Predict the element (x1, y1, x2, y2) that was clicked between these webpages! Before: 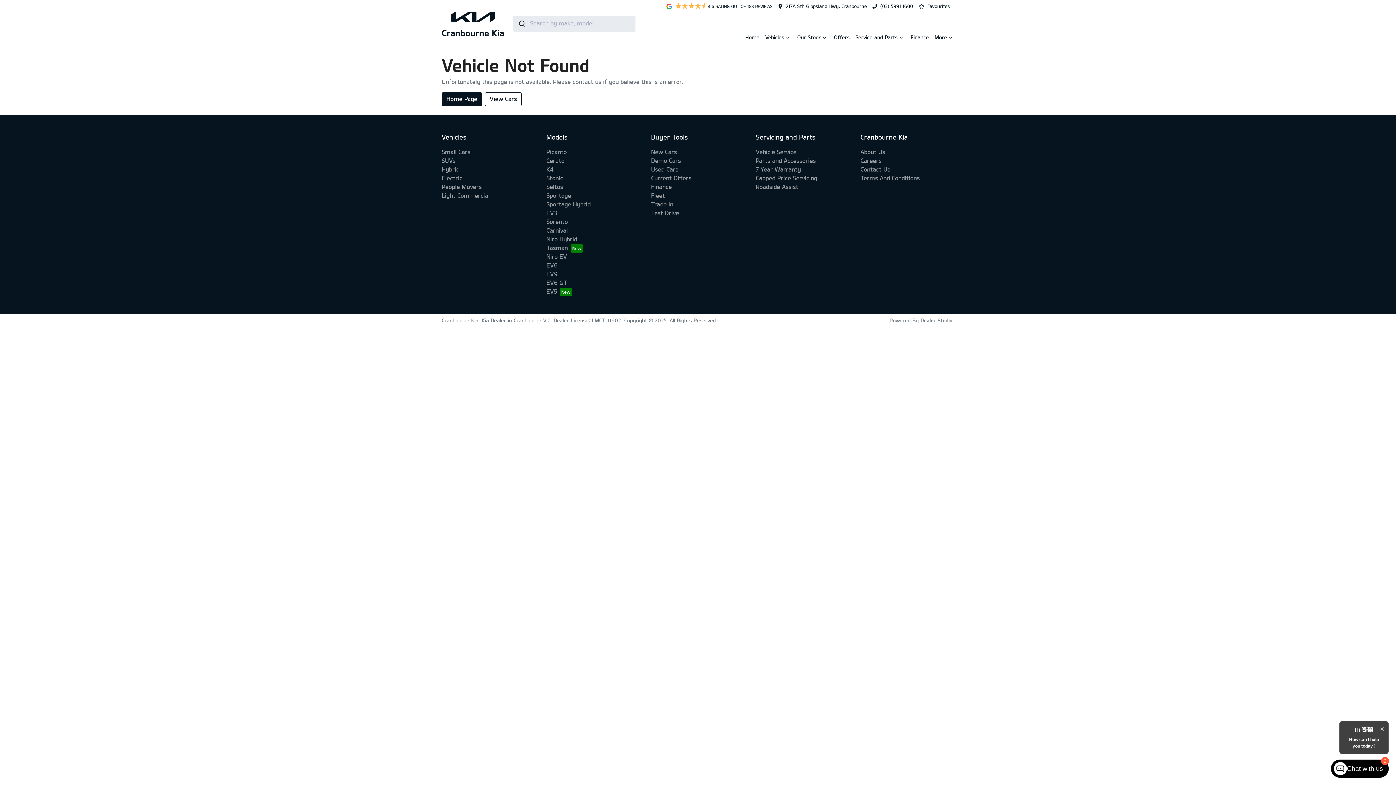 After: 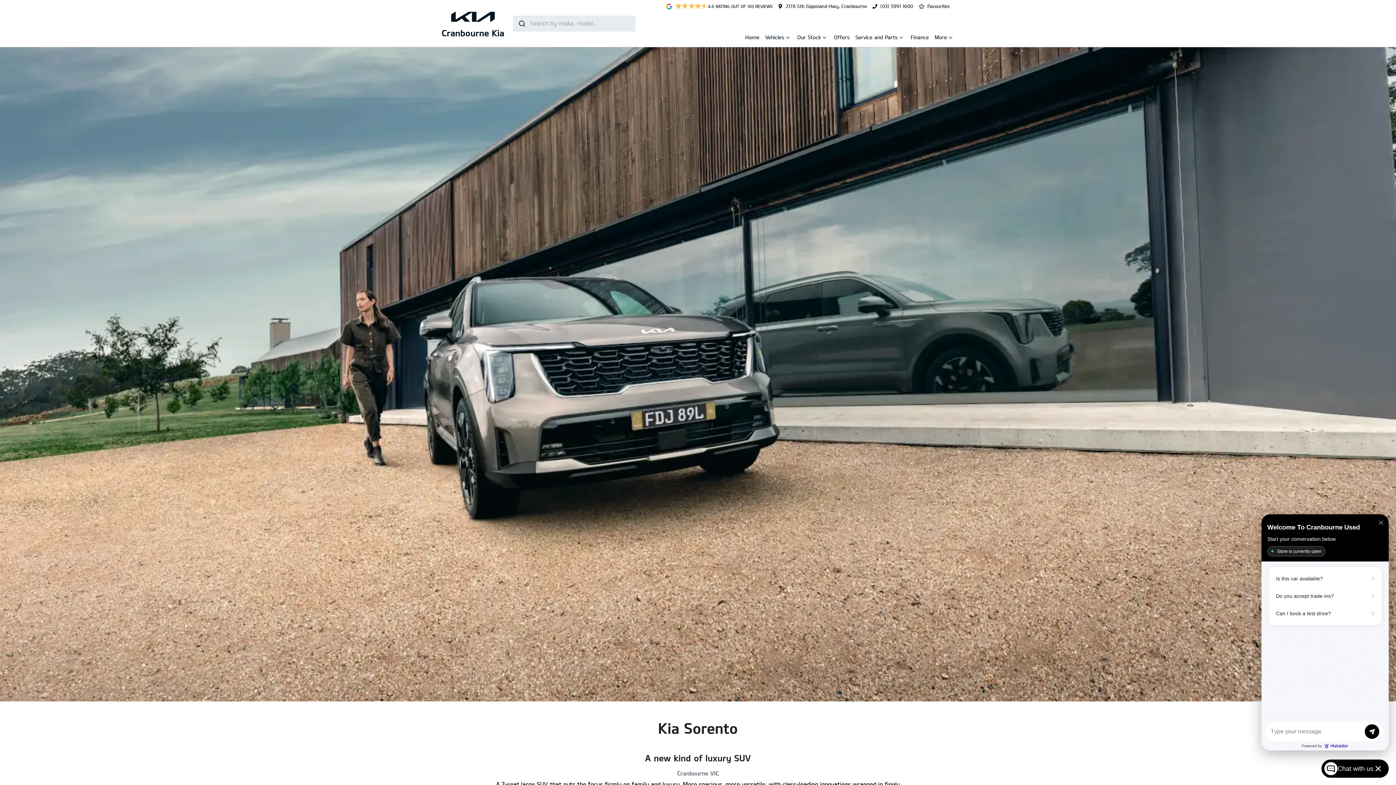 Action: bbox: (546, 218, 568, 225) label: Sorento